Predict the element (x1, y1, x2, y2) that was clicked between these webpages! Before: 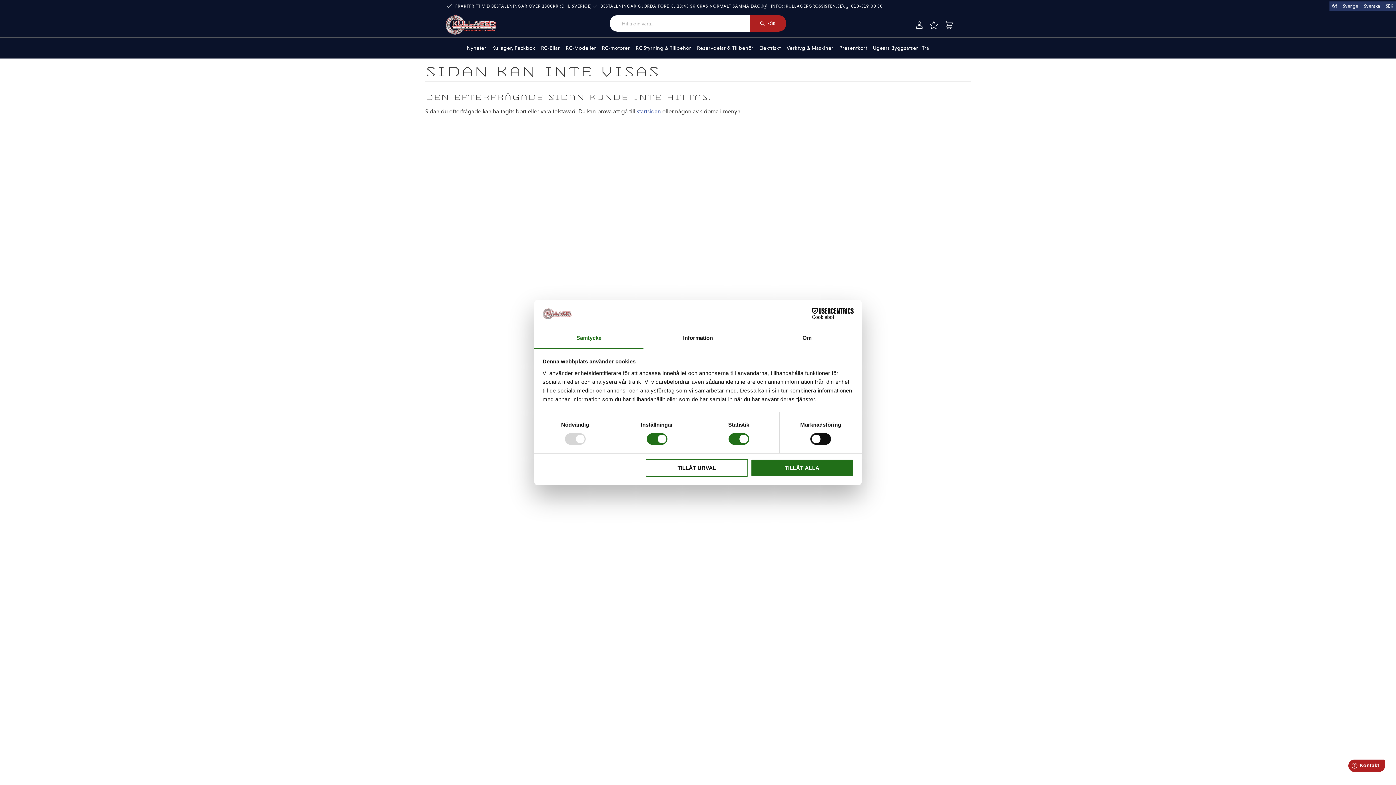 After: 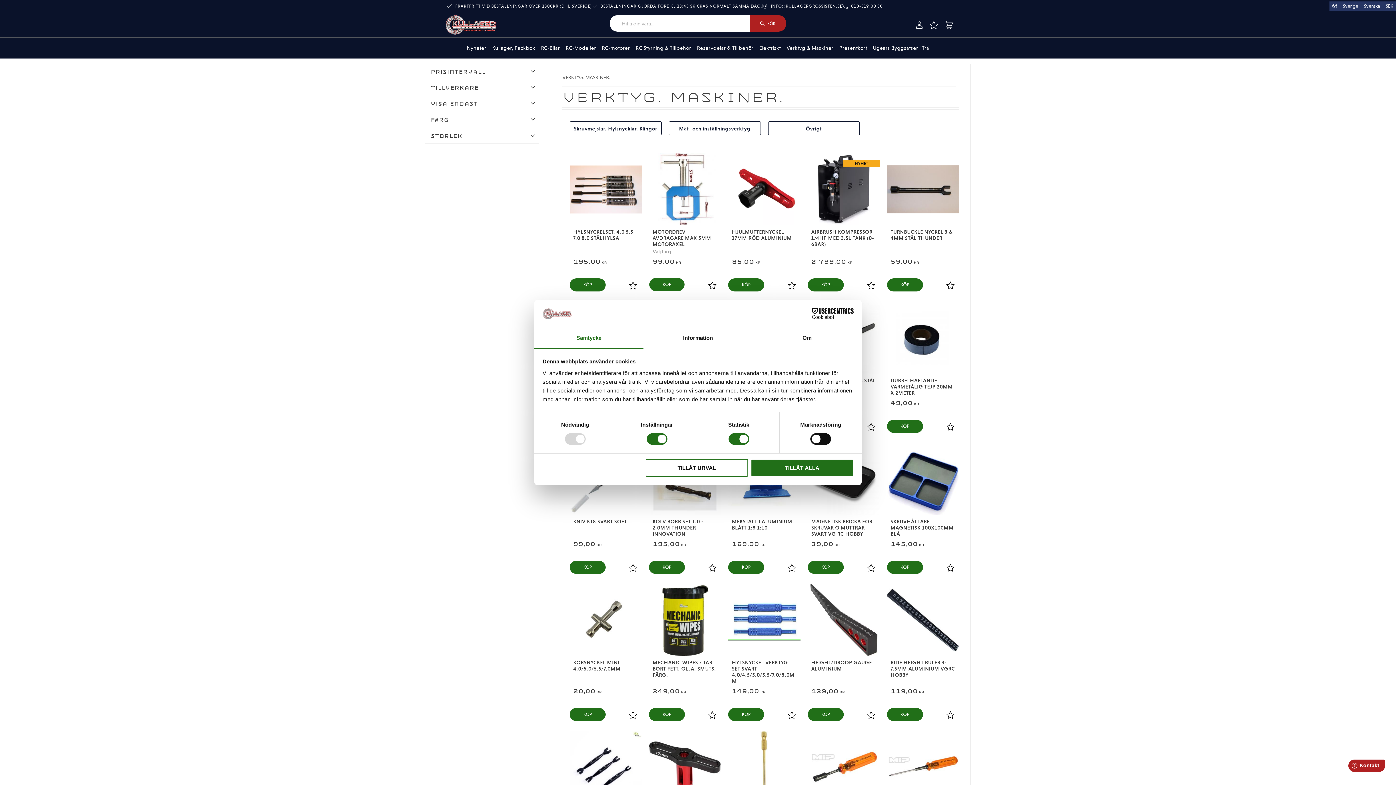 Action: bbox: (783, 37, 836, 58) label: Verktyg & Maskiner